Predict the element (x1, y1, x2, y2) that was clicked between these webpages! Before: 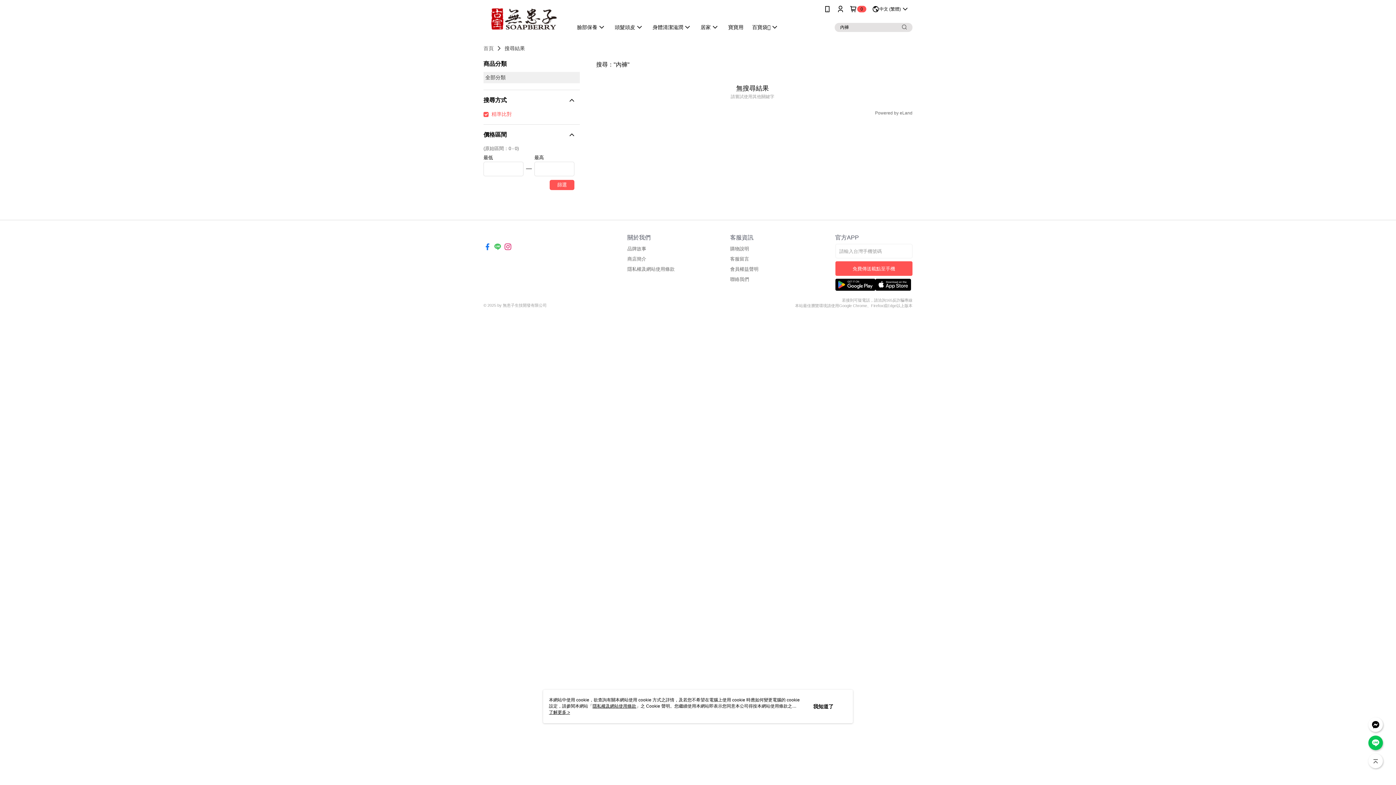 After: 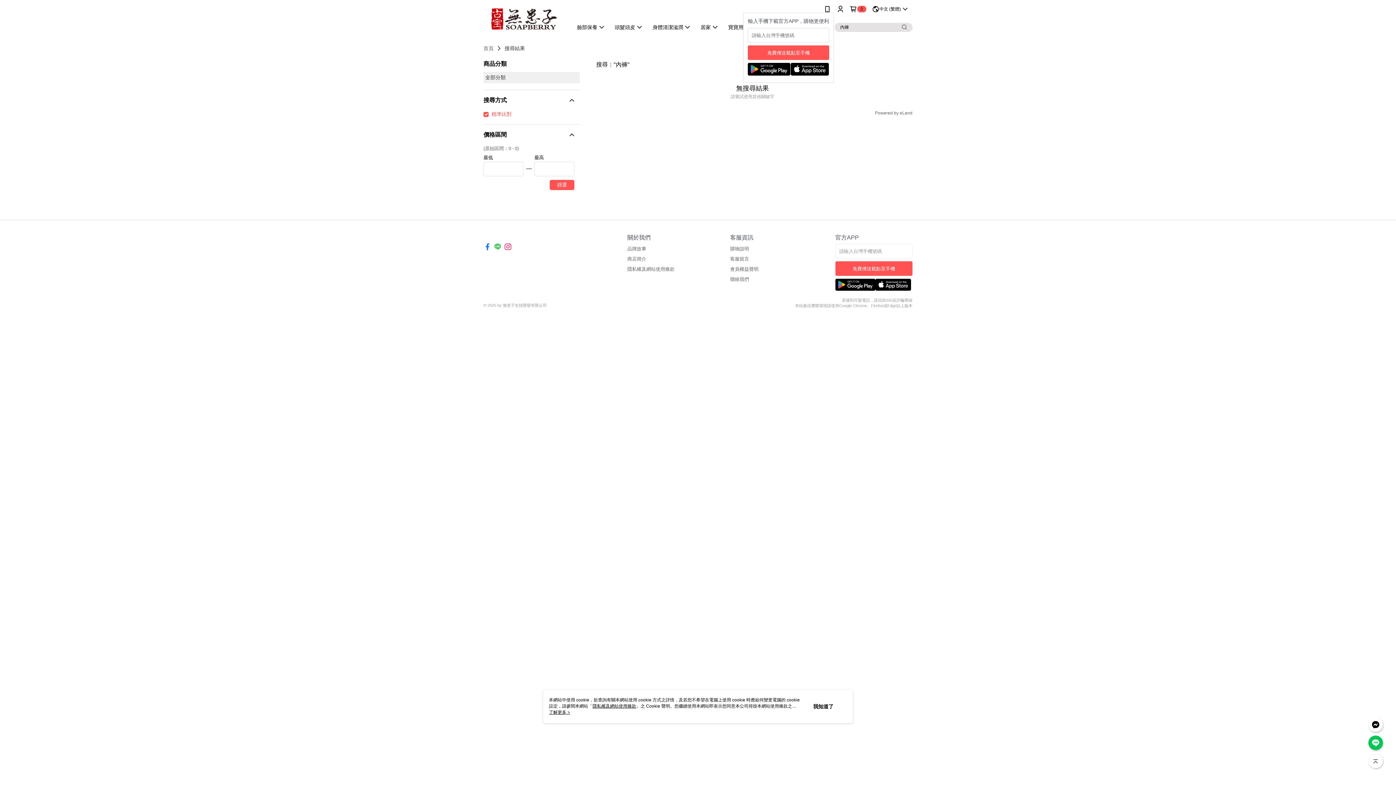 Action: bbox: (824, 5, 831, 12)